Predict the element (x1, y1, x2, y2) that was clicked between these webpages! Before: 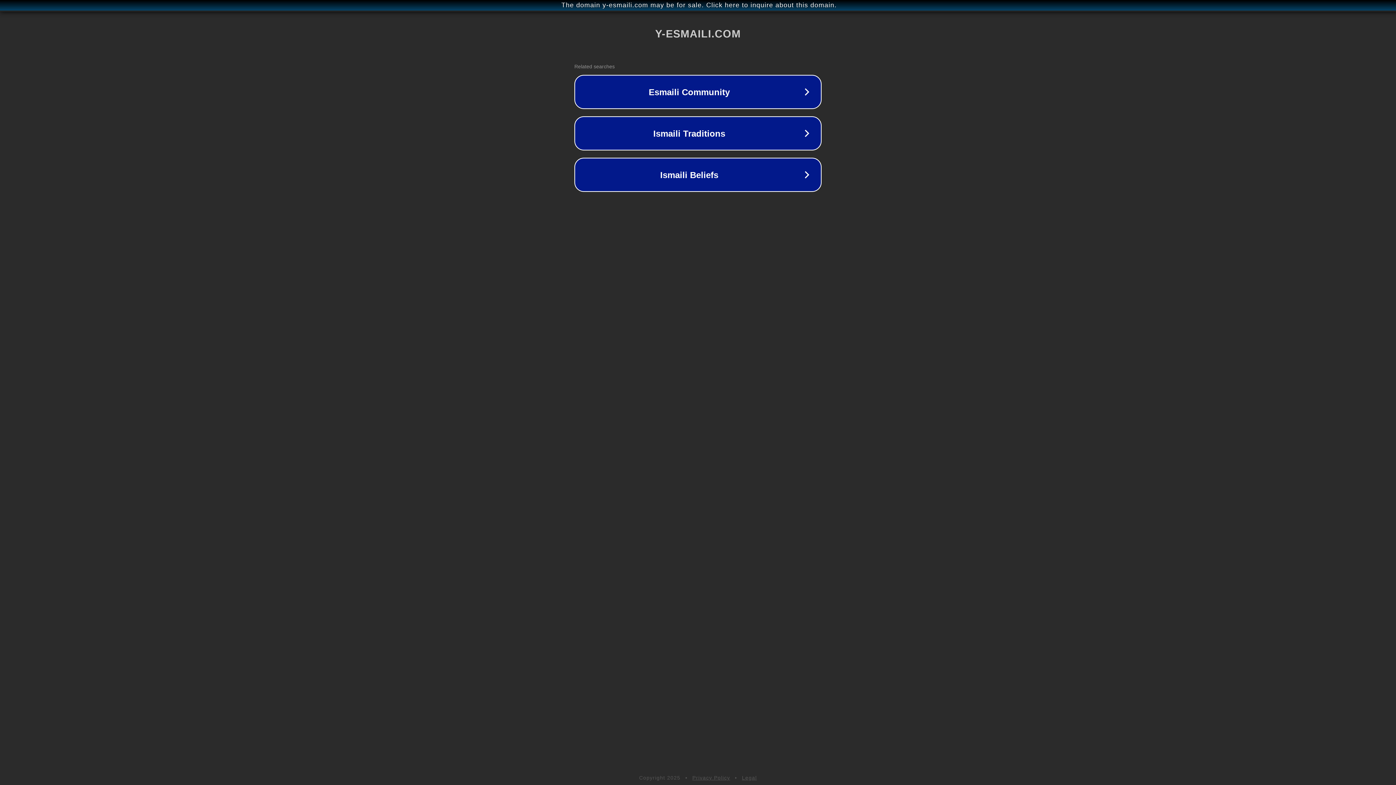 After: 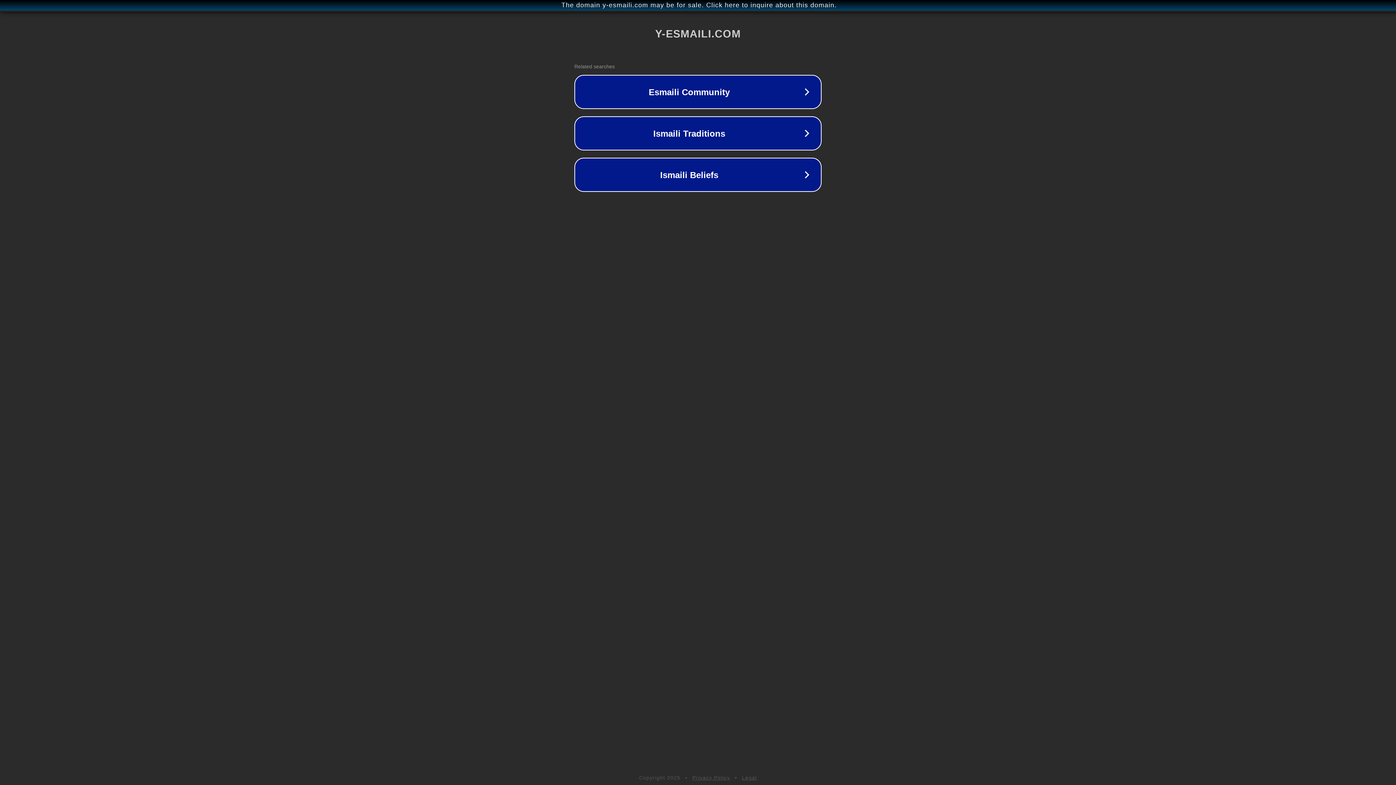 Action: label: Legal bbox: (742, 775, 757, 781)